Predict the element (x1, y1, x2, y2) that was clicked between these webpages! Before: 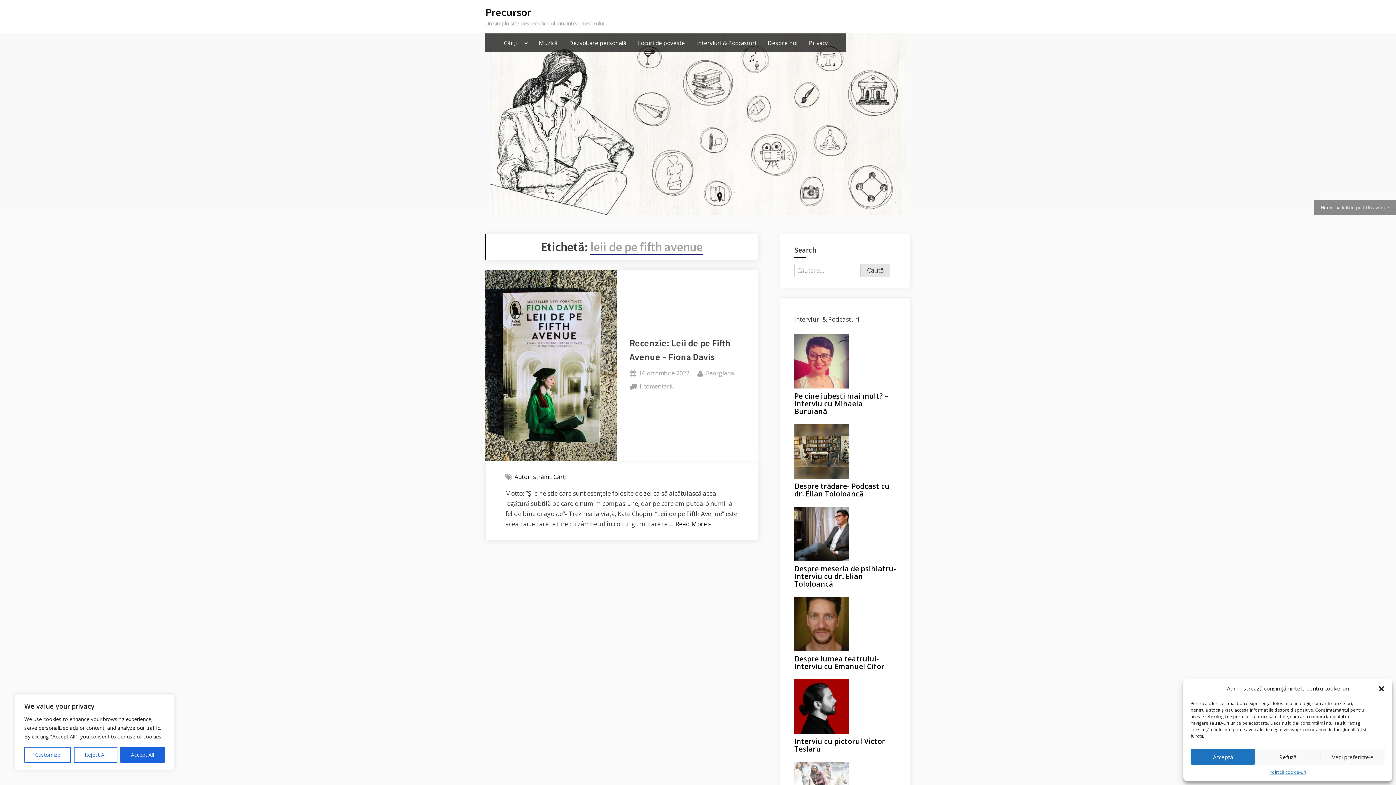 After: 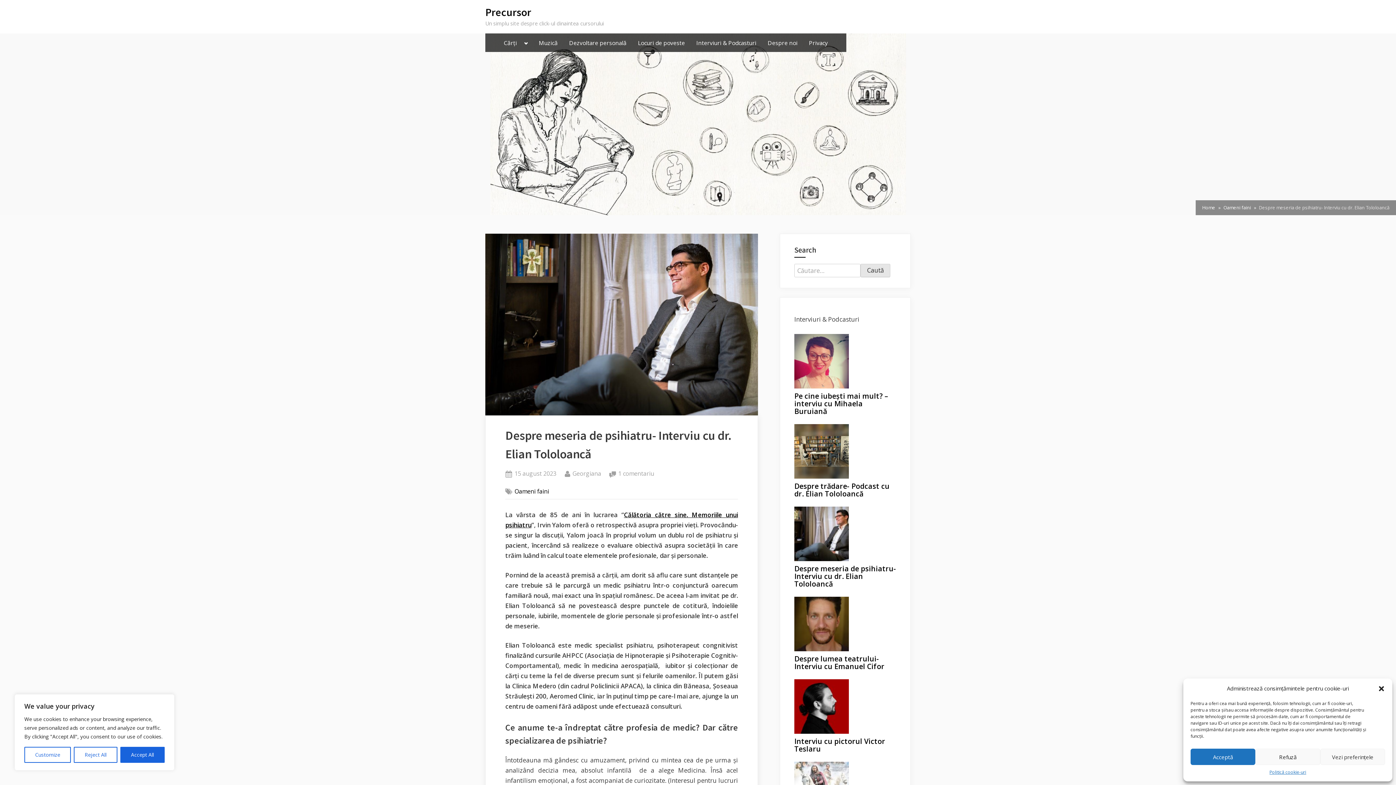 Action: label: Despre meseria de psihiatru- Interviu cu dr. Elian Tololoancă bbox: (794, 563, 896, 588)